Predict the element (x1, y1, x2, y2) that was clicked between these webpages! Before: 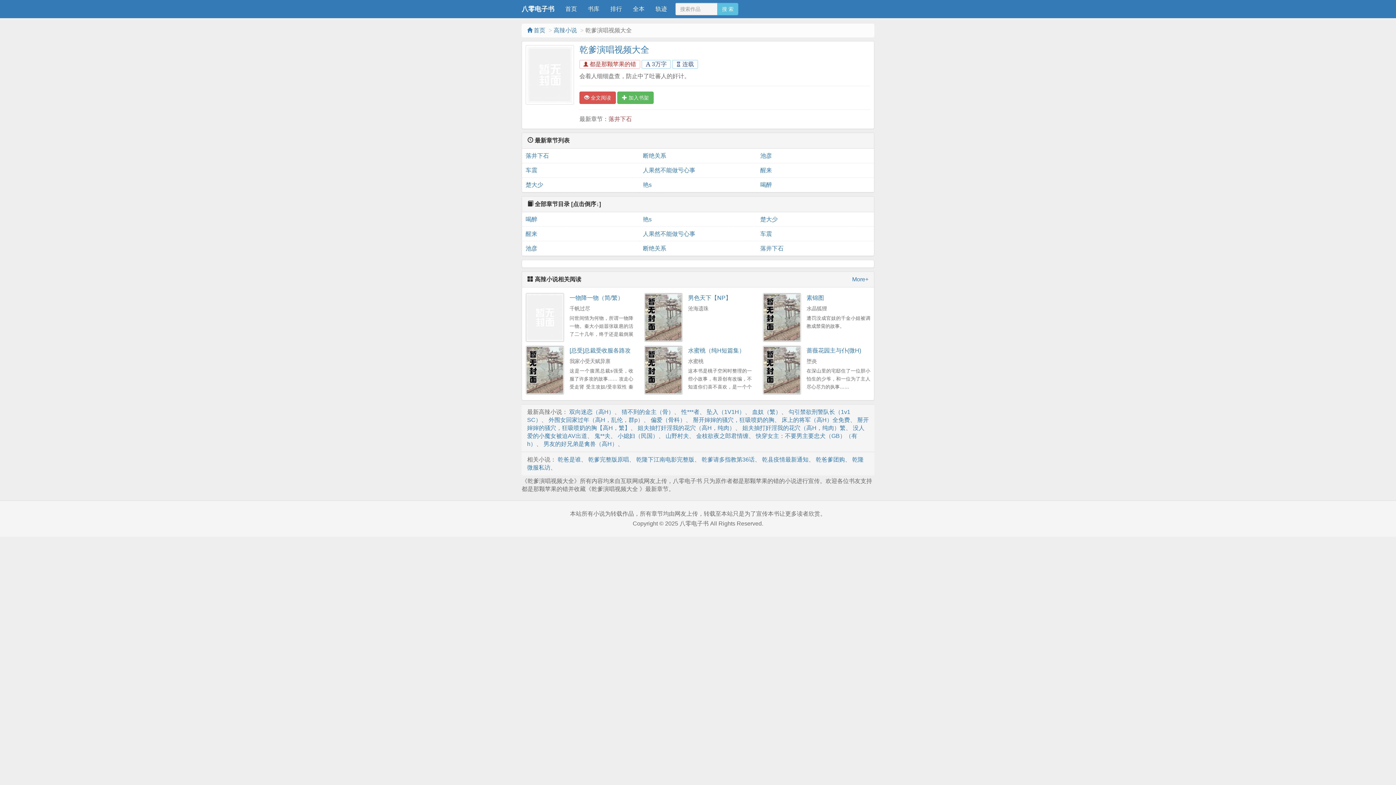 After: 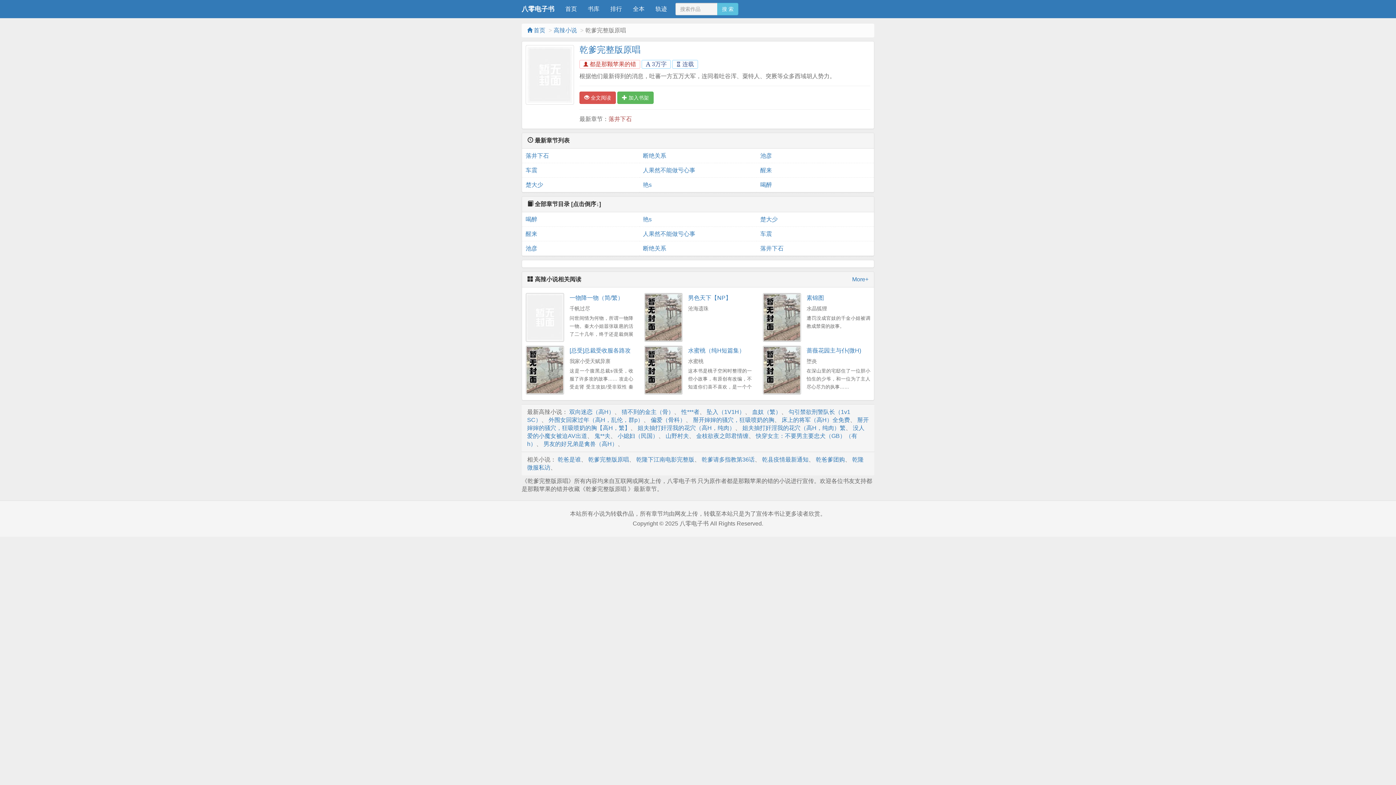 Action: bbox: (588, 456, 629, 462) label: 乾爹完整版原唱